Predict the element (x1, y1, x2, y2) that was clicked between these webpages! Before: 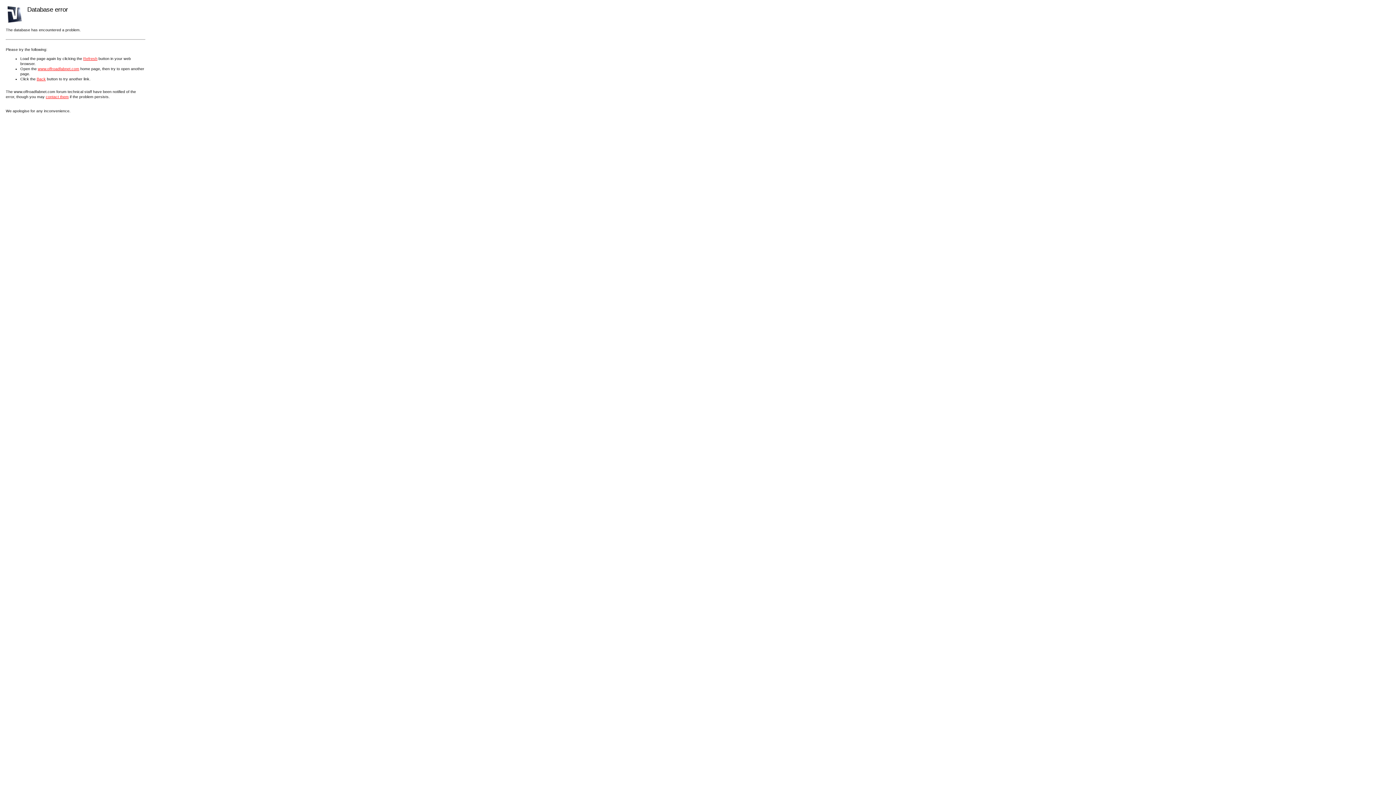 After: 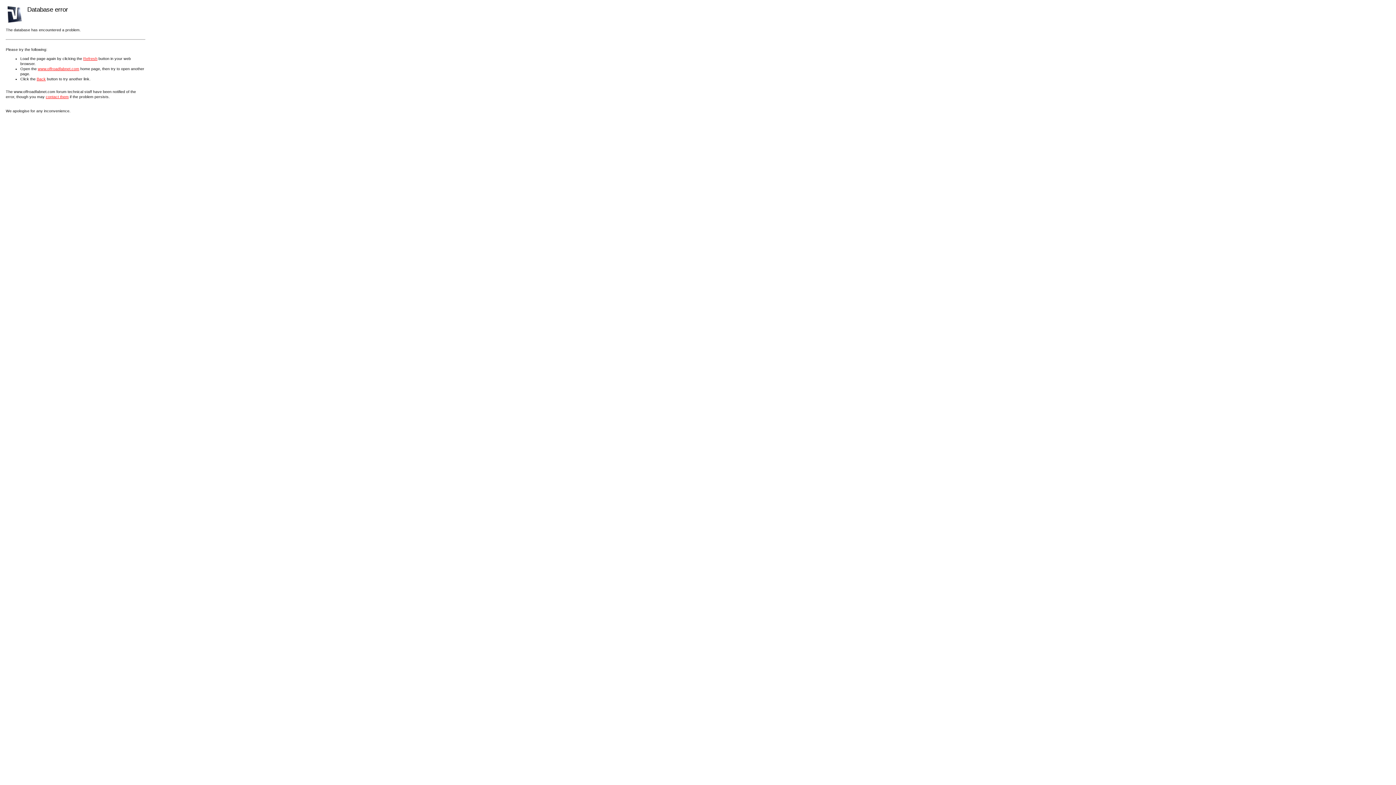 Action: label: Refresh bbox: (83, 56, 97, 60)